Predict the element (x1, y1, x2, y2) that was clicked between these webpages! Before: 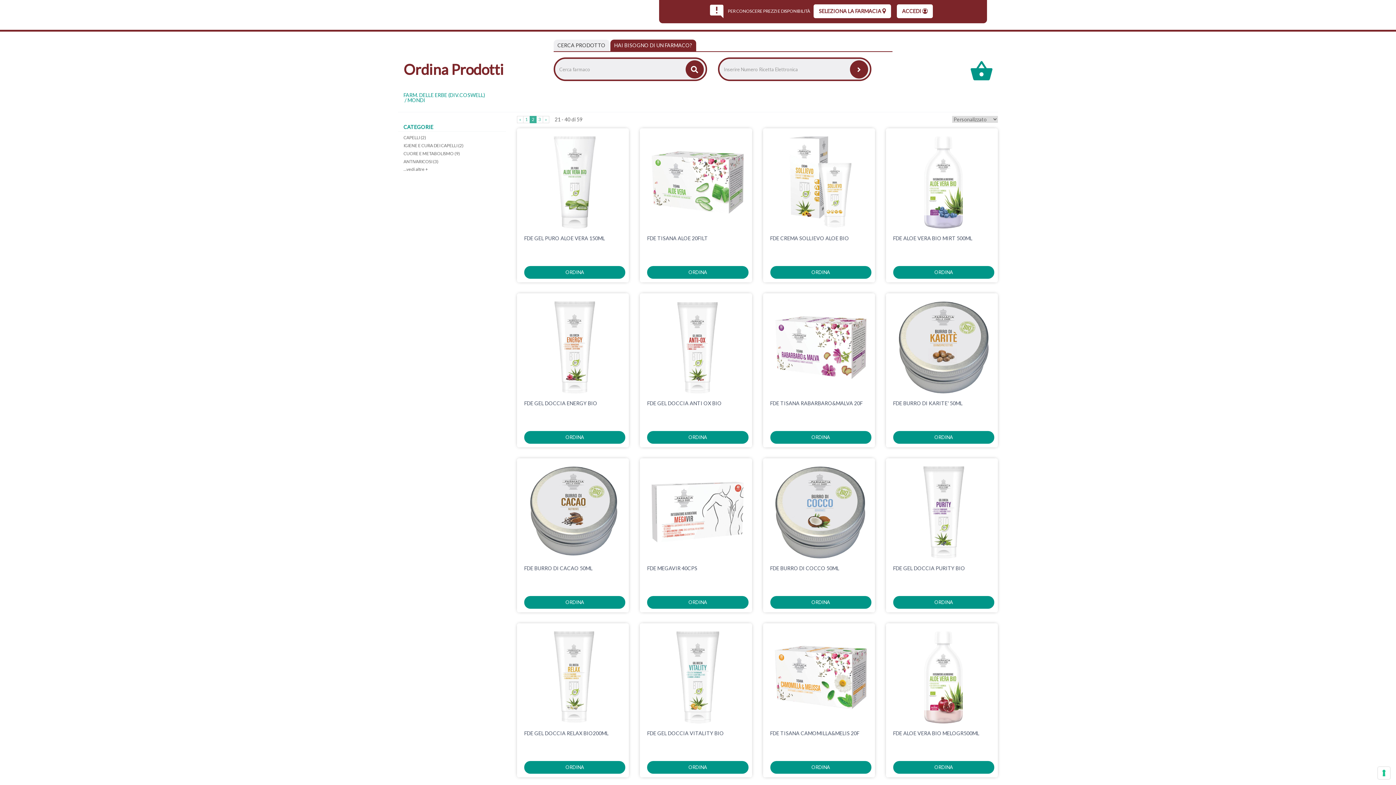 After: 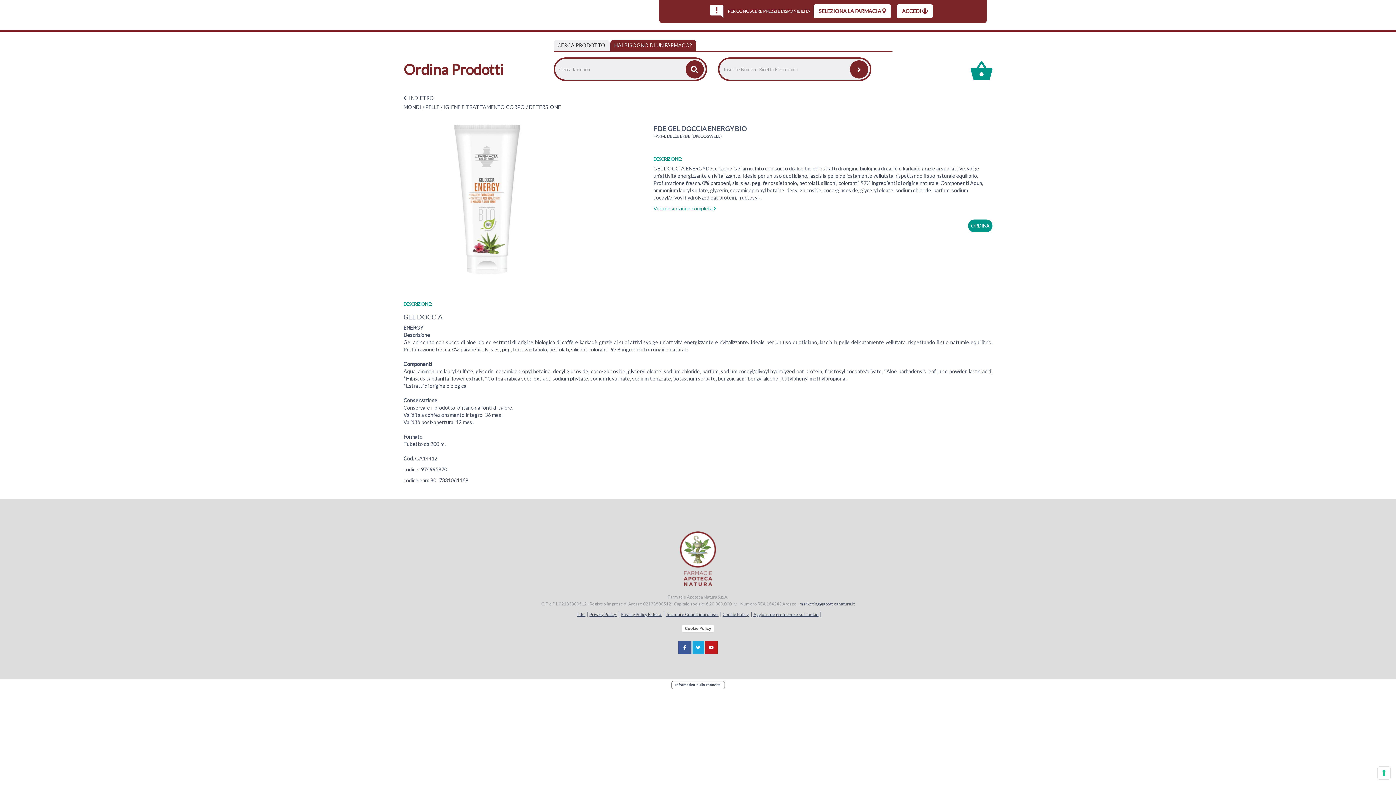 Action: bbox: (524, 297, 625, 398)